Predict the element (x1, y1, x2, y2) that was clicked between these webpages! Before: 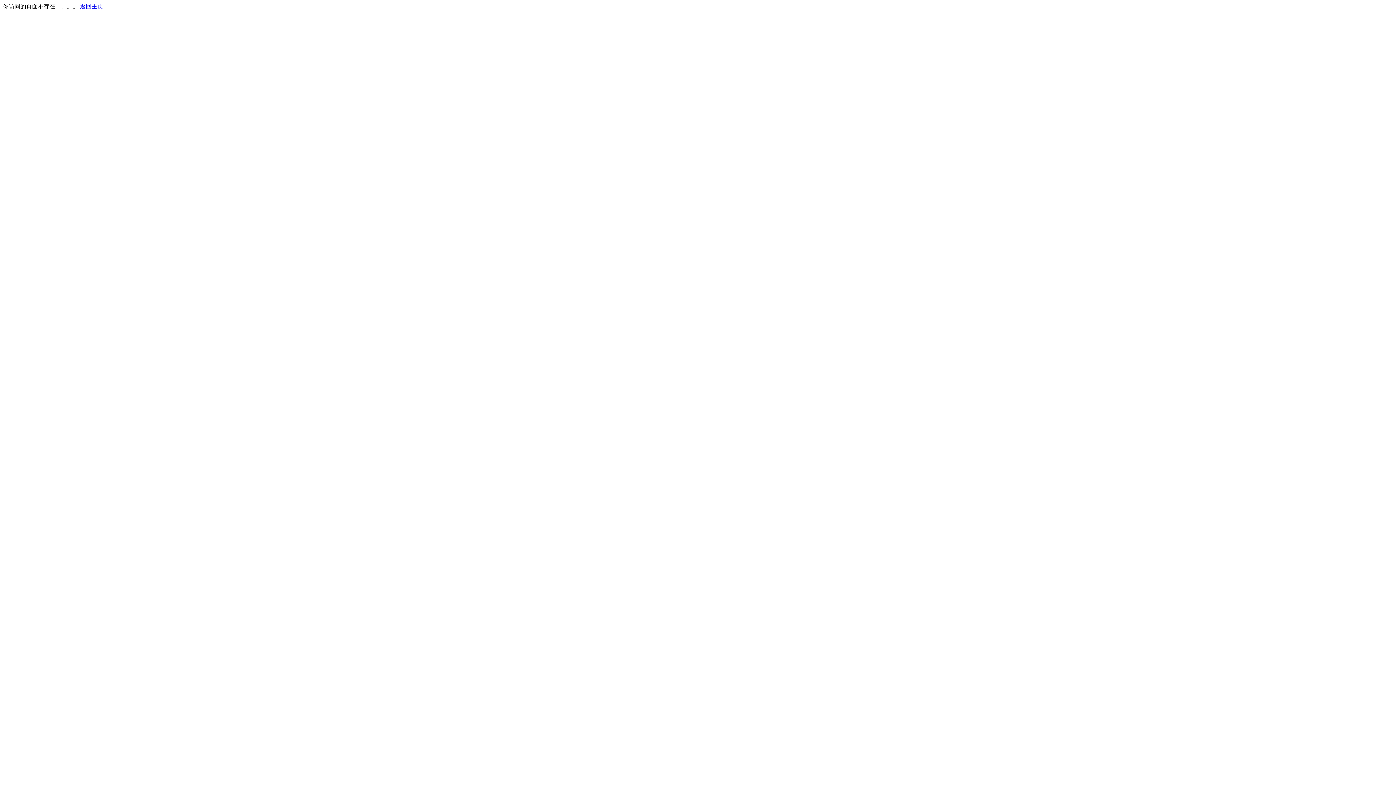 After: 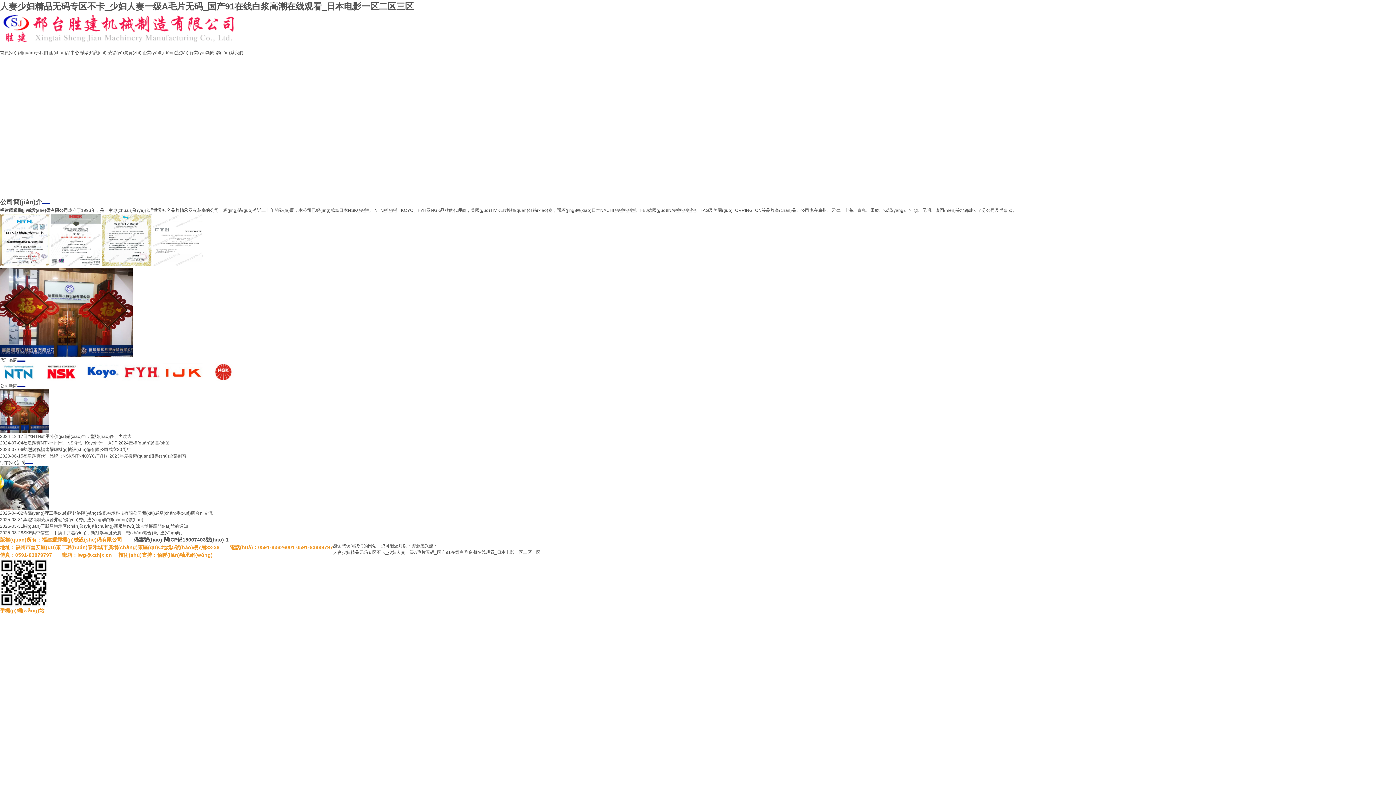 Action: bbox: (80, 3, 103, 9) label: 返回主页